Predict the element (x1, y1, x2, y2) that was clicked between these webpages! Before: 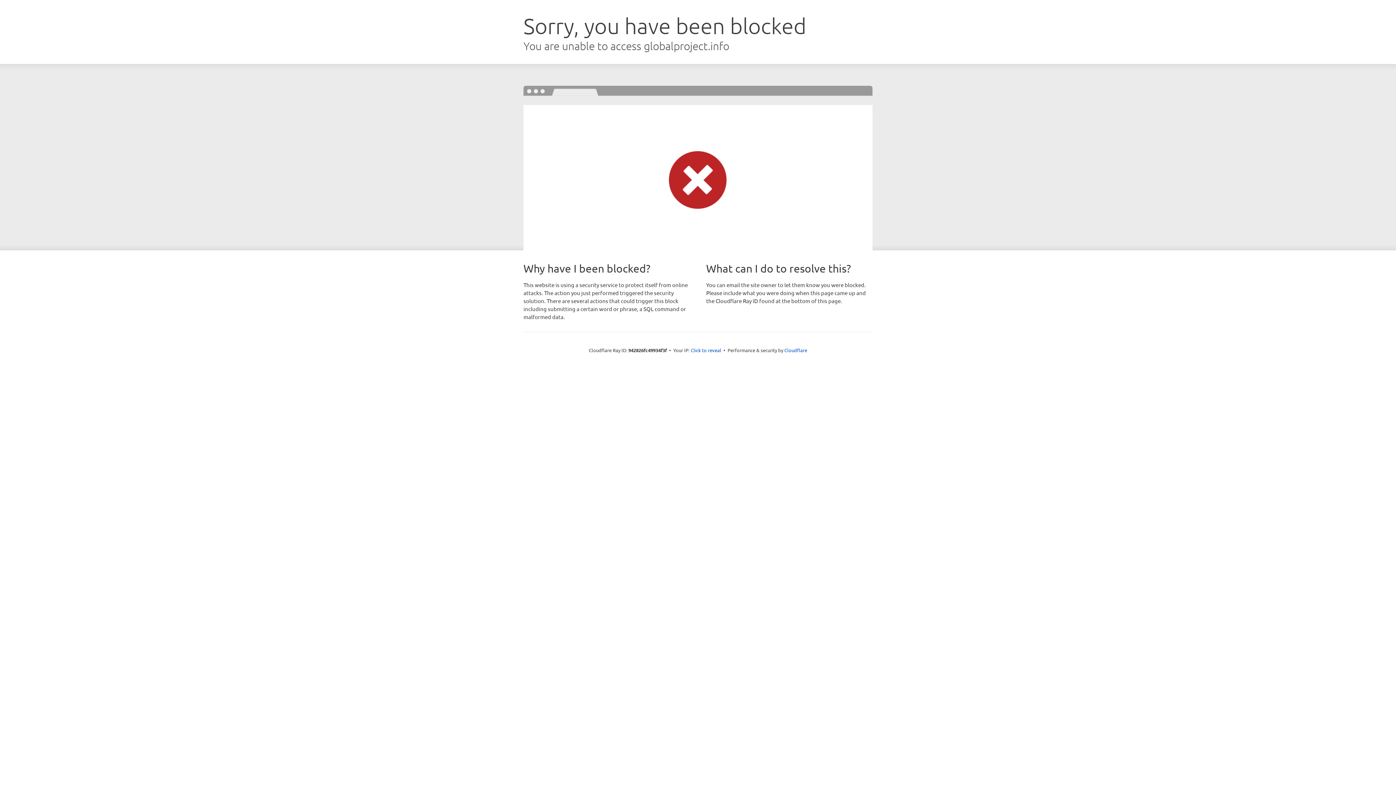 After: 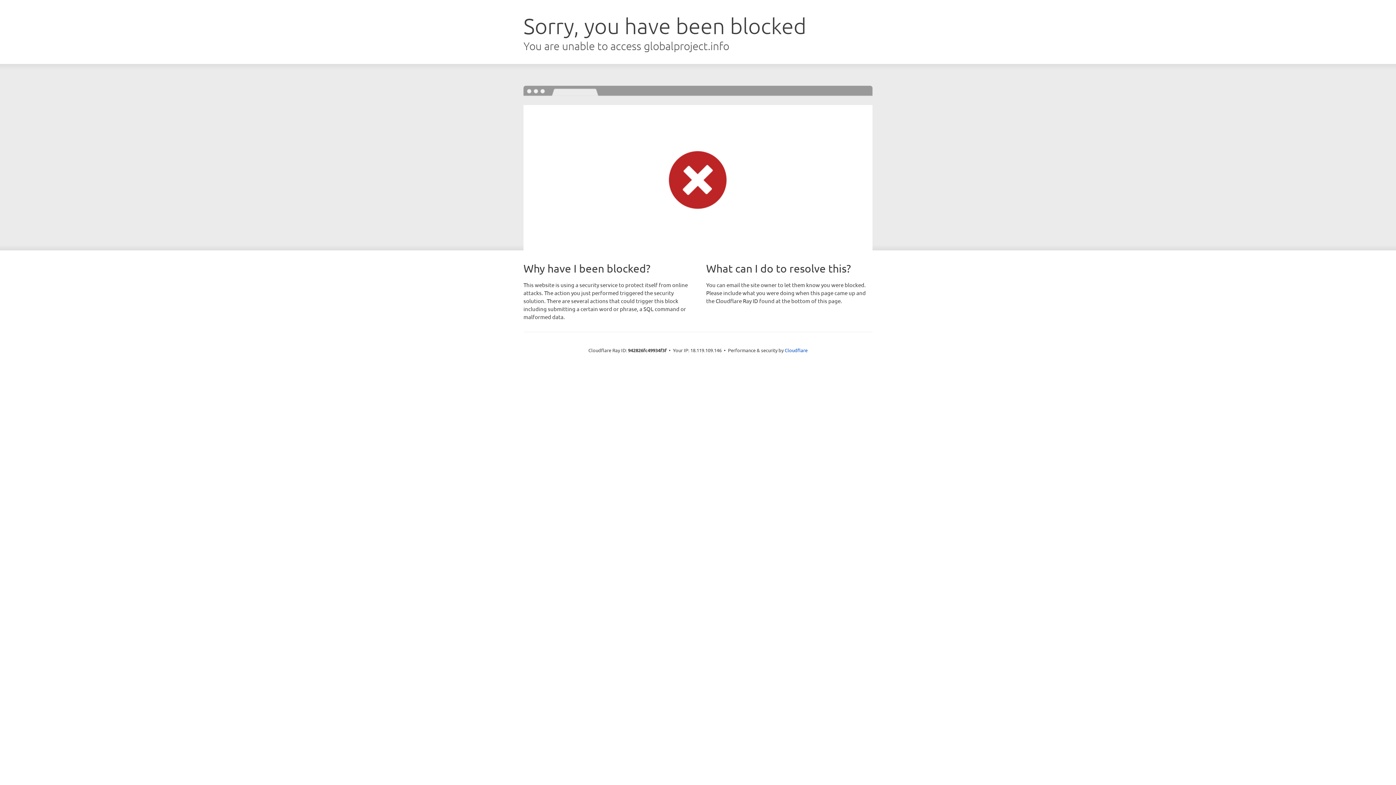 Action: bbox: (690, 346, 721, 353) label: Click to reveal